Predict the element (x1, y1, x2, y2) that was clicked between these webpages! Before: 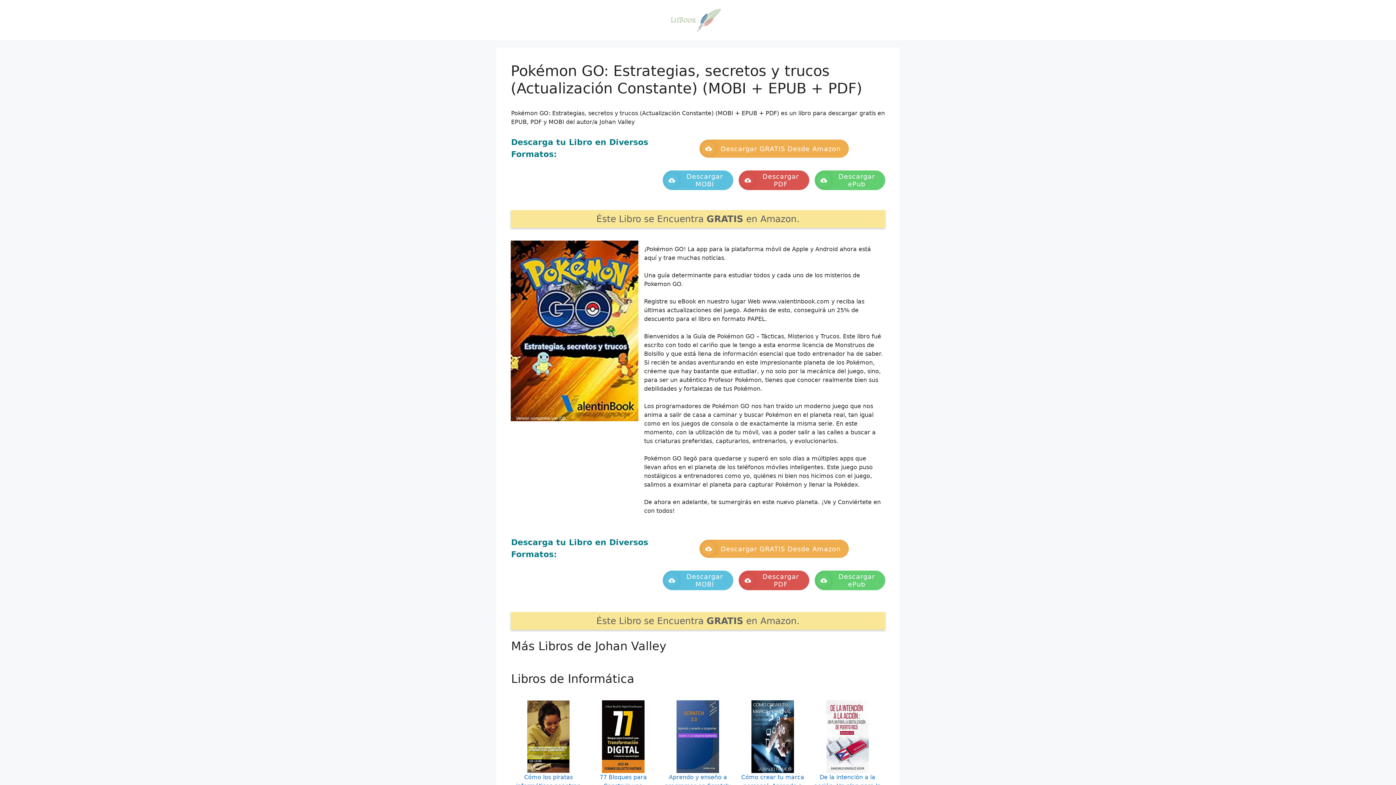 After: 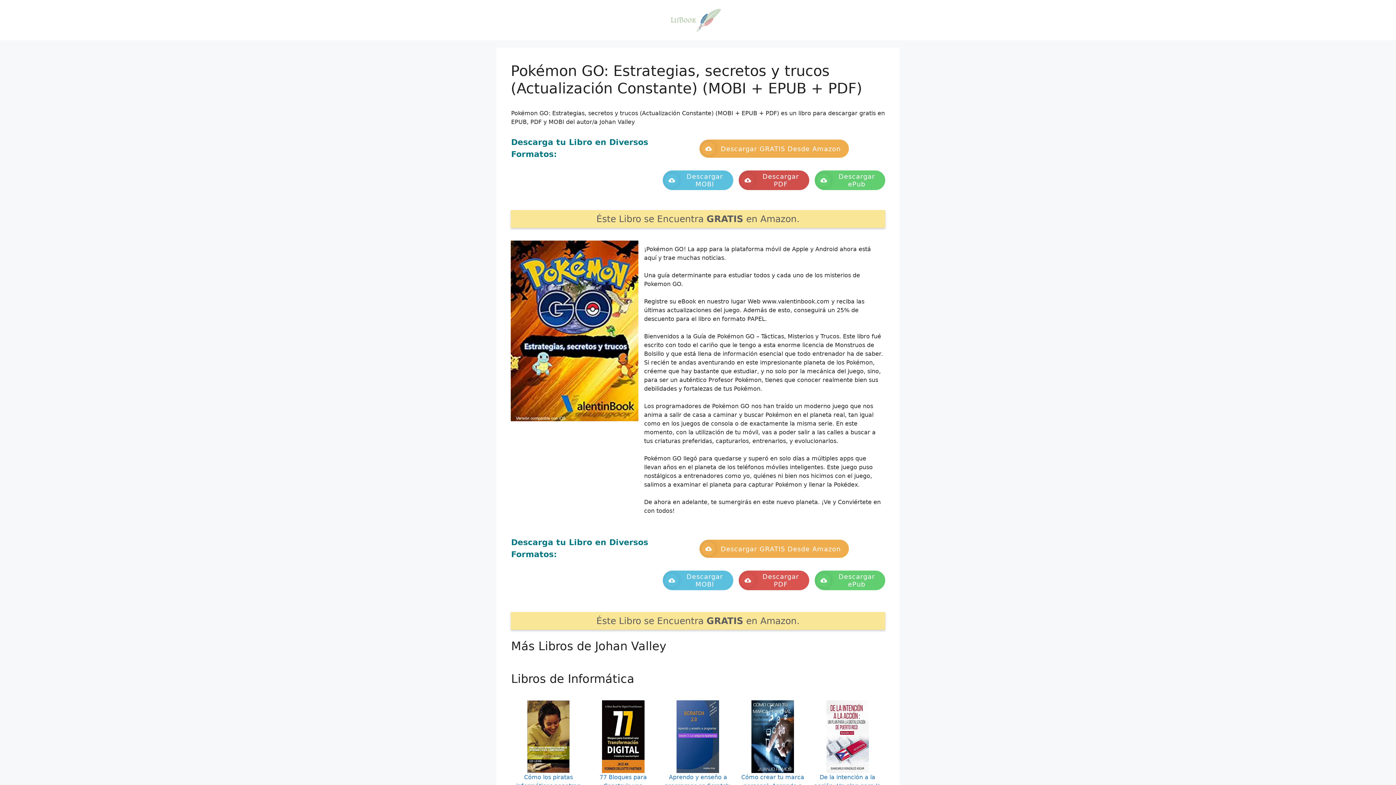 Action: label: Descargar PDF bbox: (738, 170, 809, 190)